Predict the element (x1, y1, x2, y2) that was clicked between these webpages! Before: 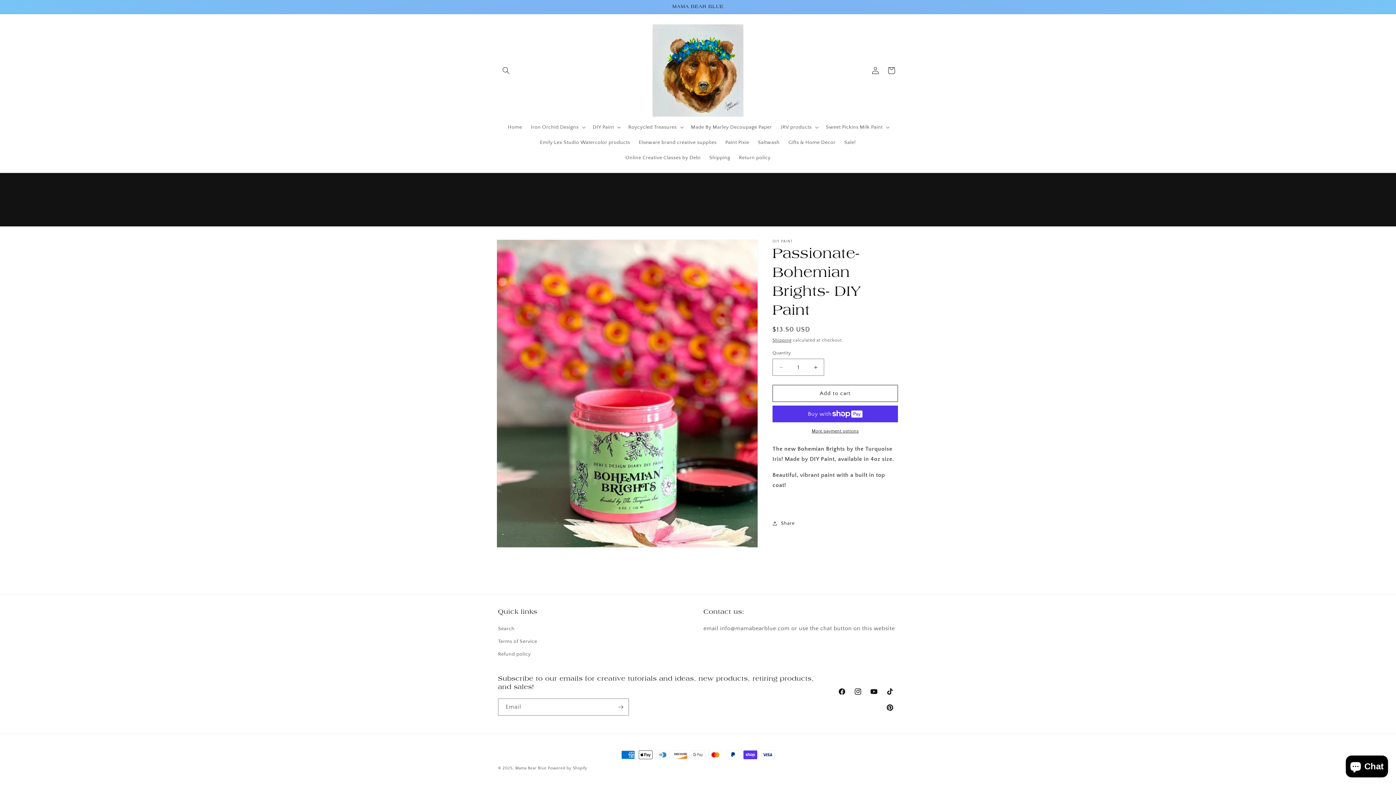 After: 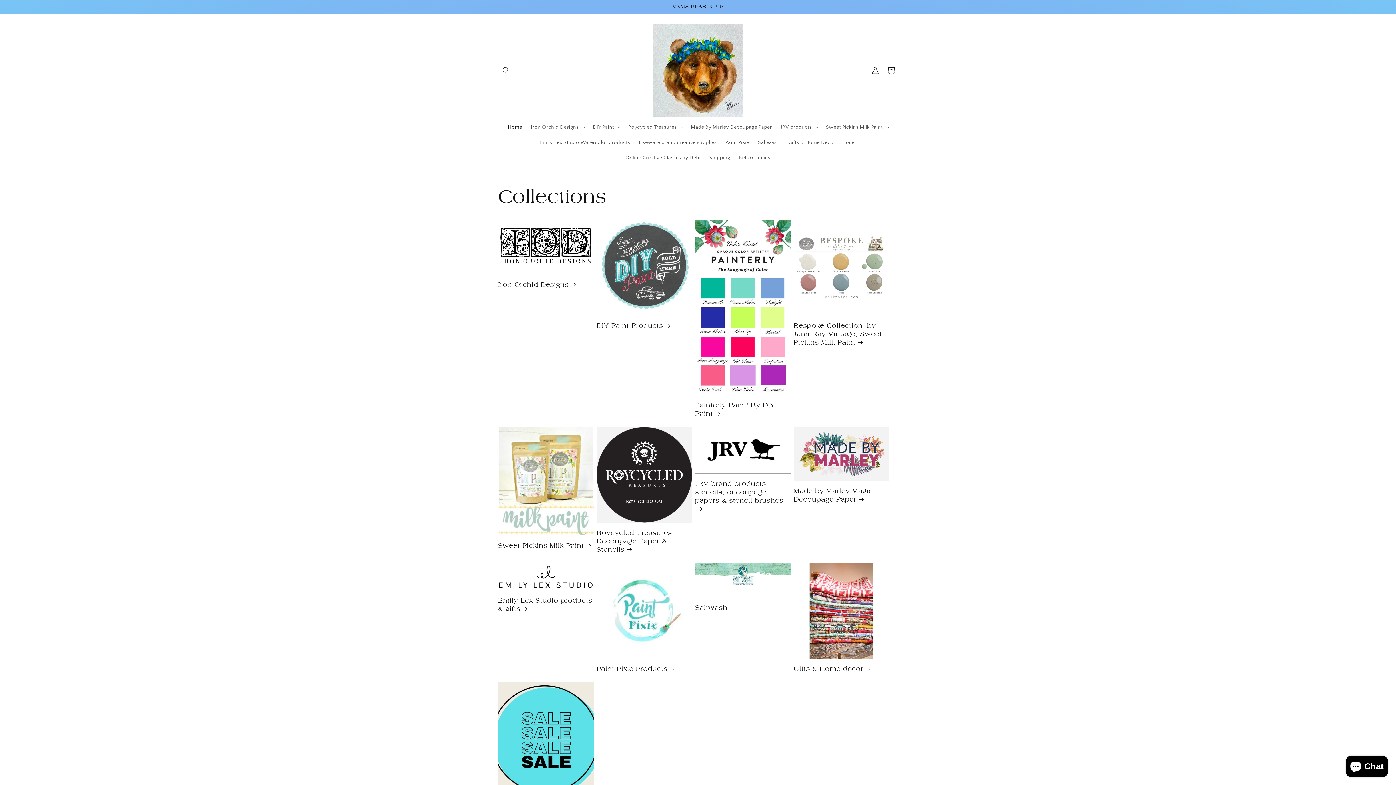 Action: bbox: (650, 21, 746, 119)